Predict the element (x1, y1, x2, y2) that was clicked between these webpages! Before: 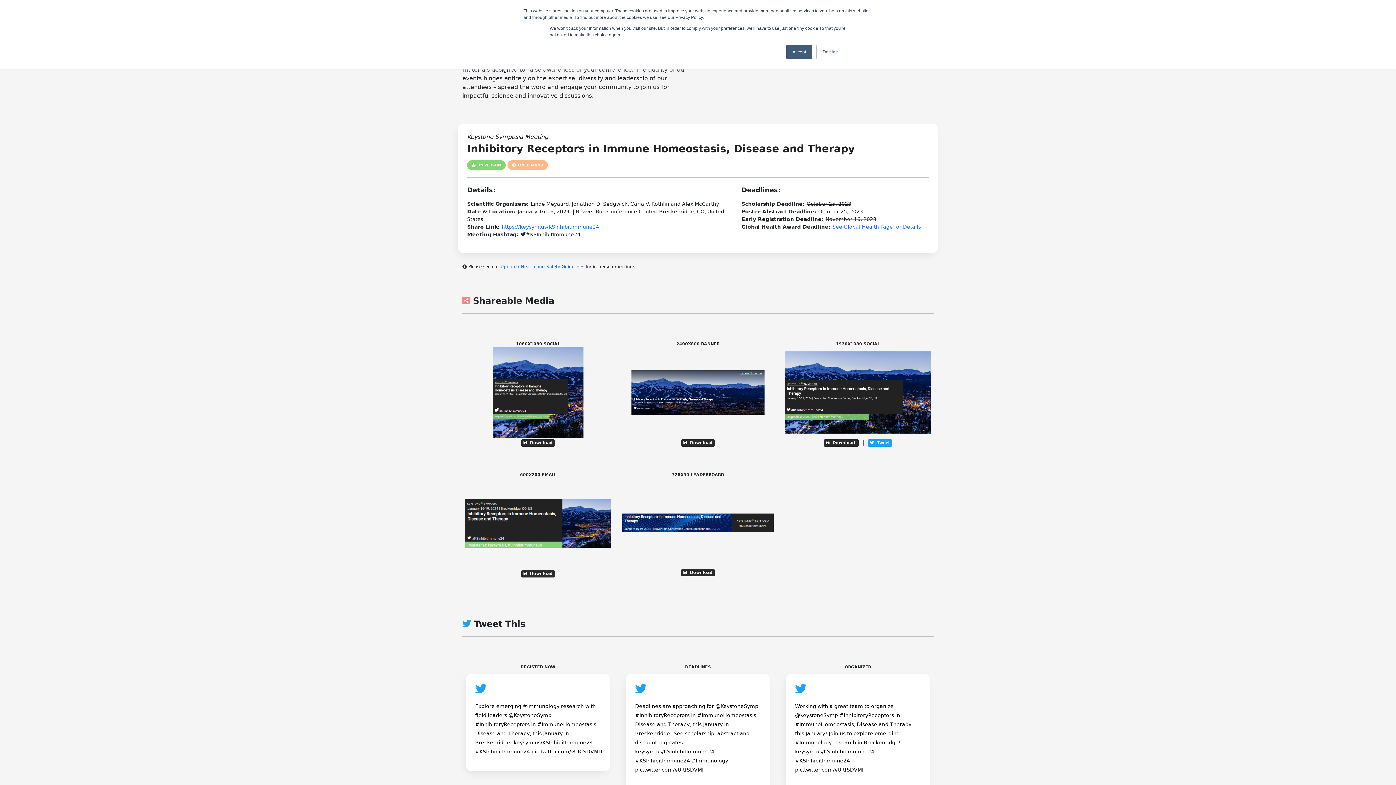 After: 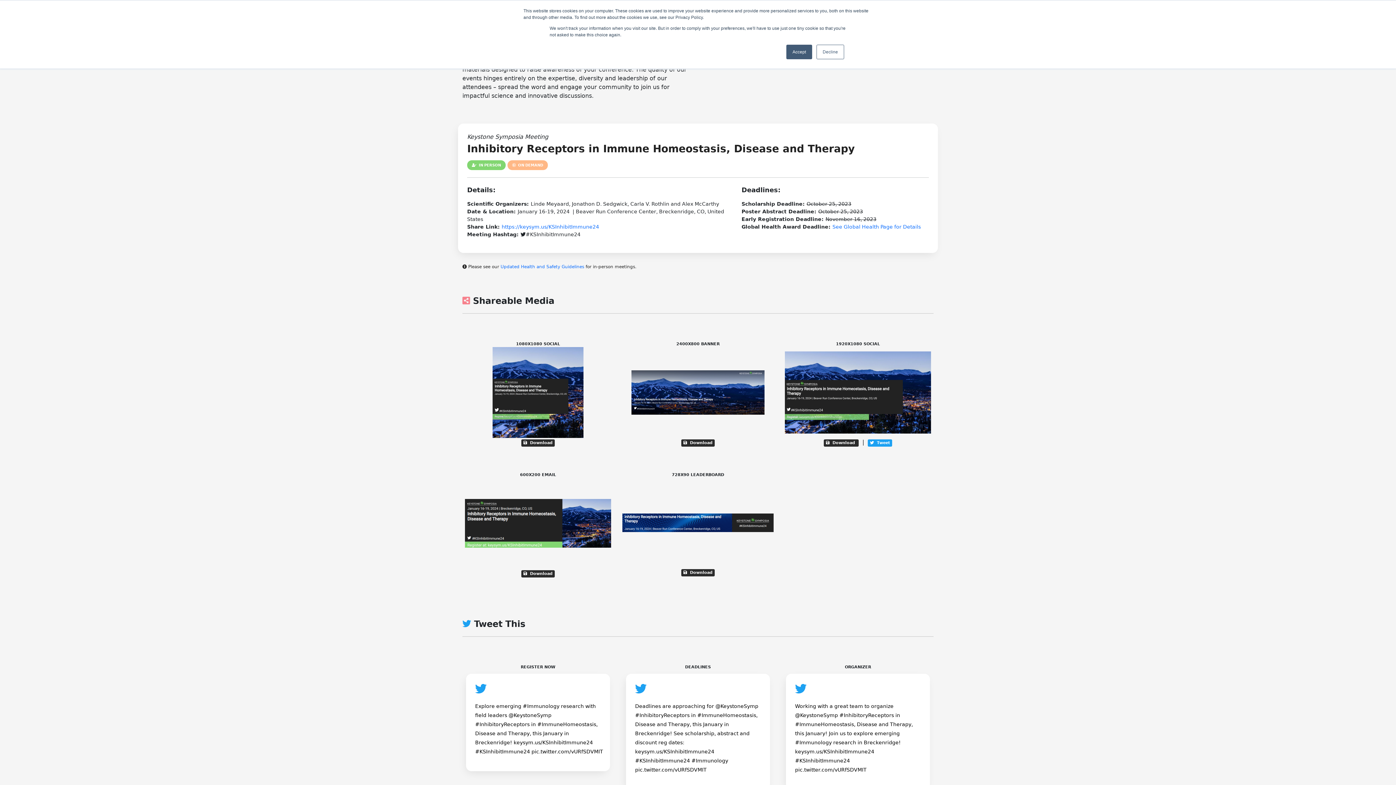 Action: bbox: (868, 439, 892, 446) label:   Tweet